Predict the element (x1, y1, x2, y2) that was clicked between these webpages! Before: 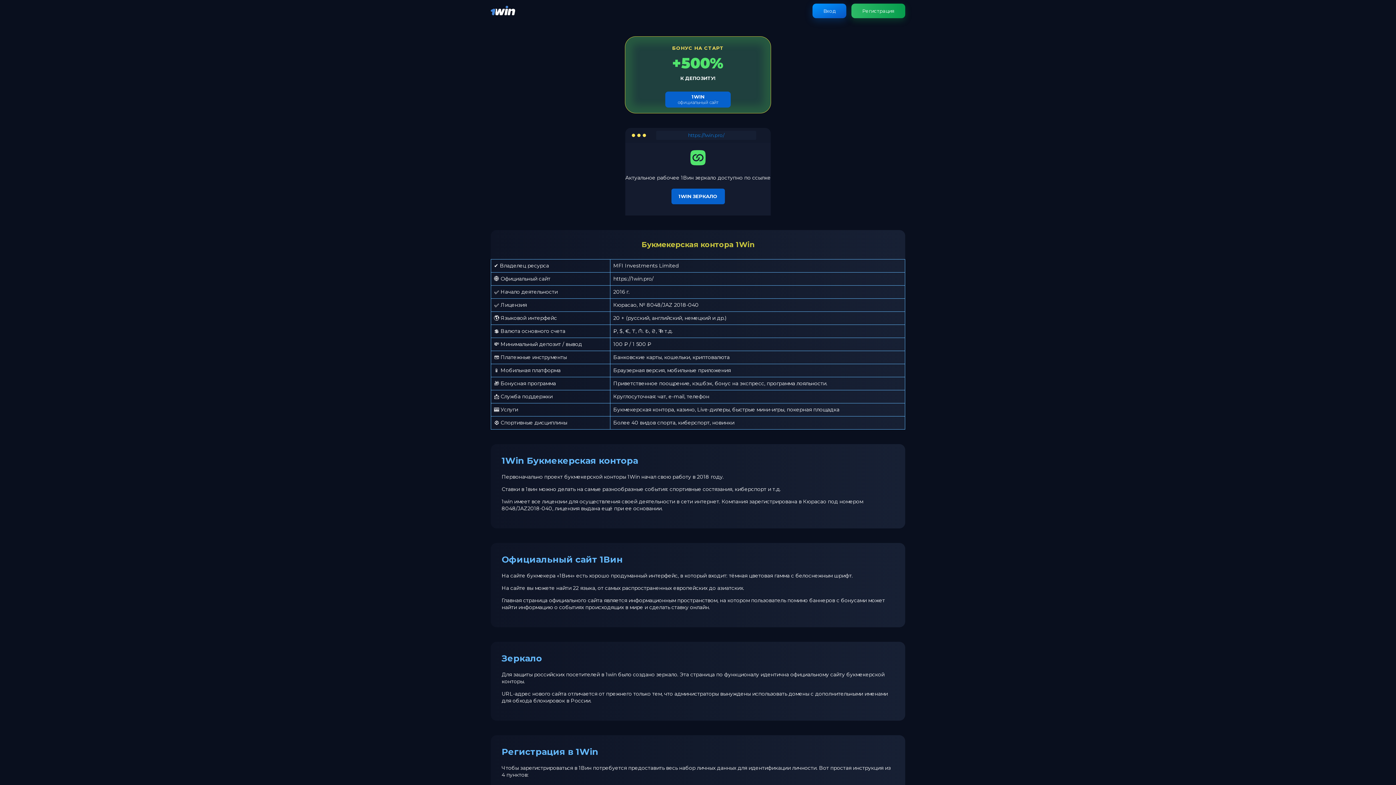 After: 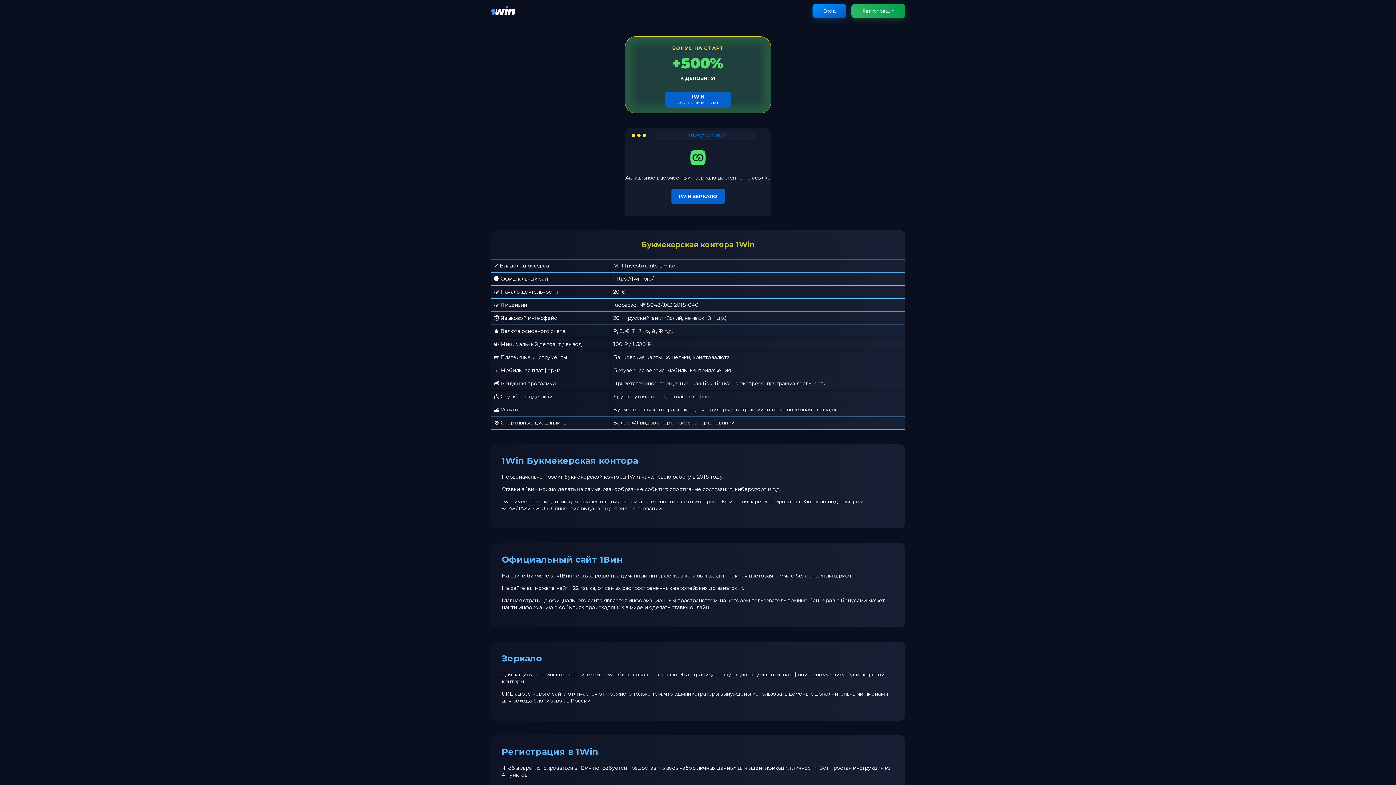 Action: bbox: (490, 11, 515, 18)